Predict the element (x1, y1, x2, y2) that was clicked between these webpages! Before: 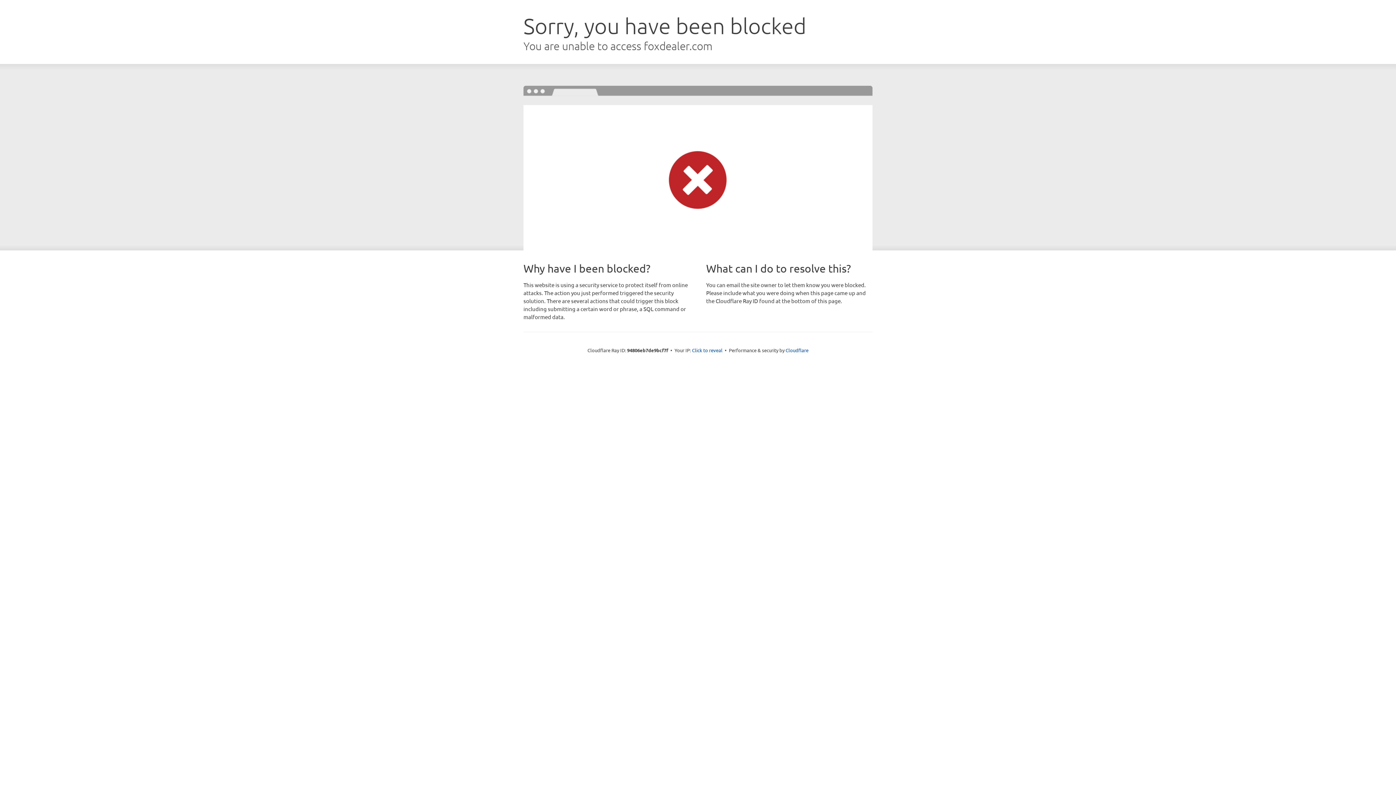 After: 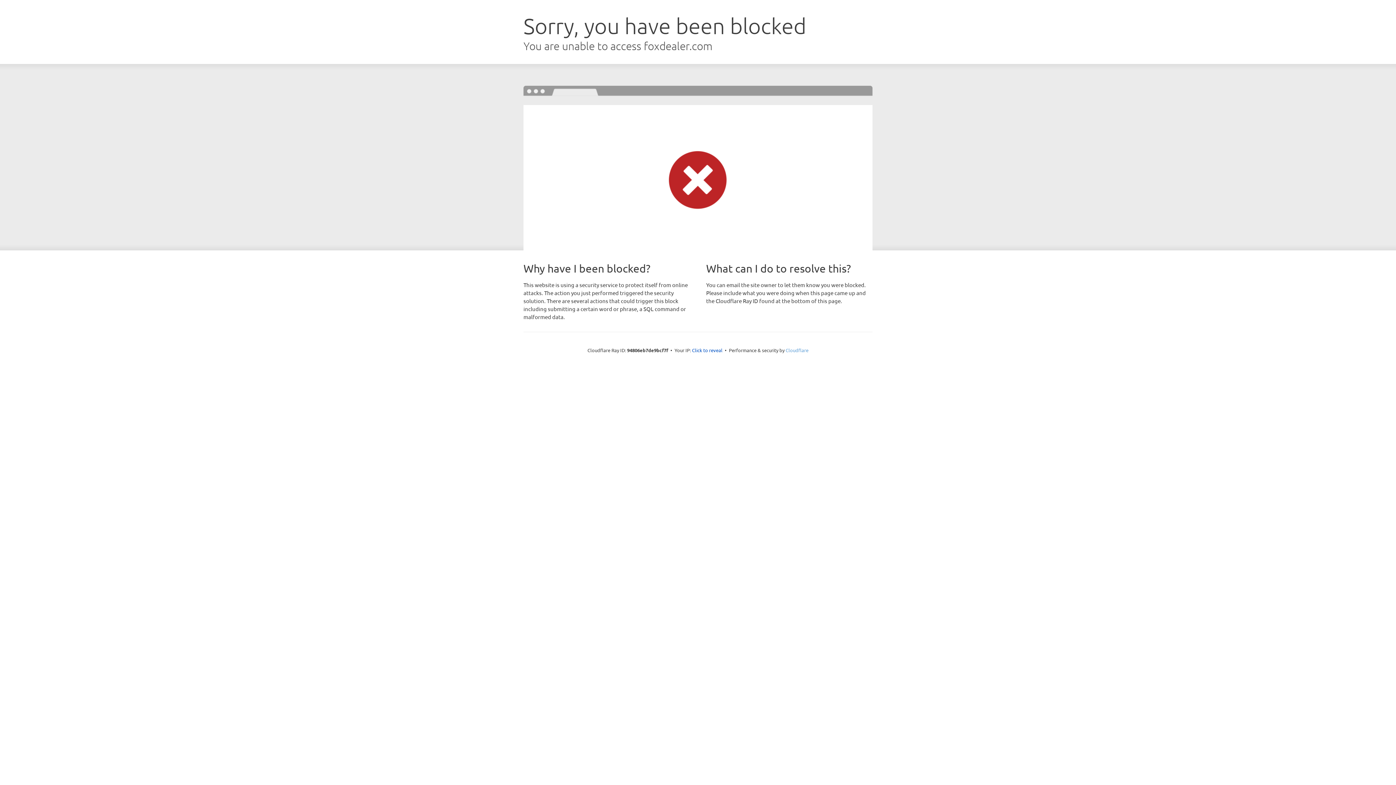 Action: bbox: (785, 347, 808, 353) label: Cloudflare